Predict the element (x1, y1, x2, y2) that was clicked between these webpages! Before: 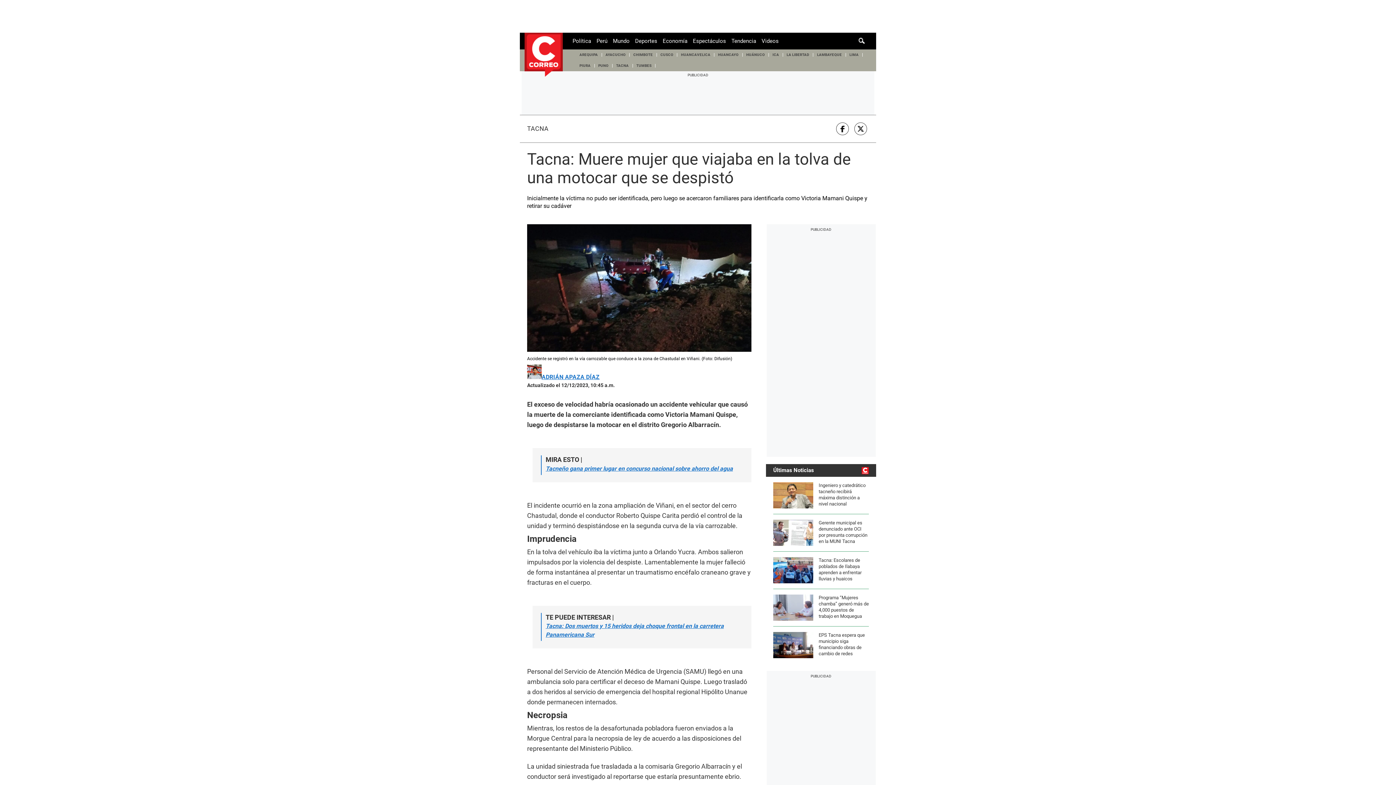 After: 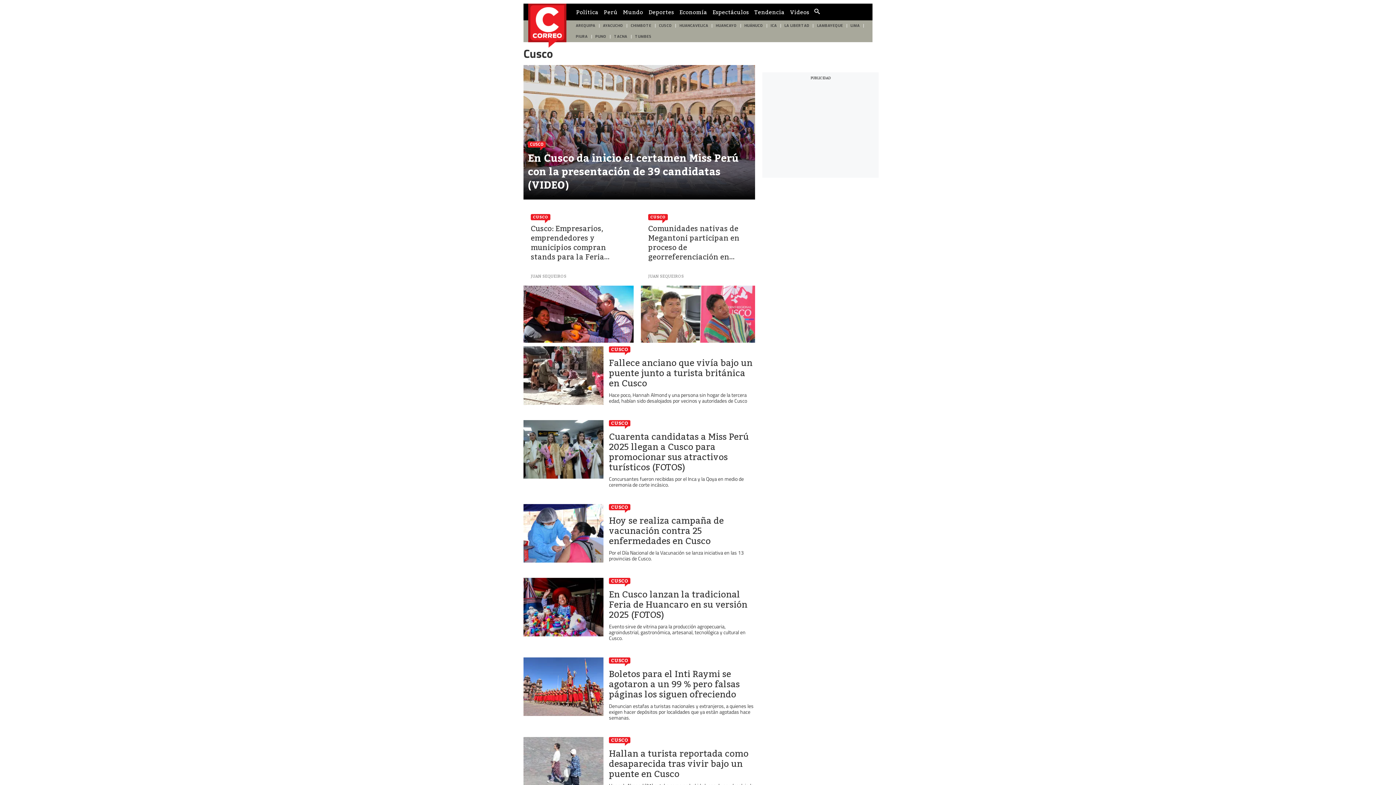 Action: label: CUSCO bbox: (656, 49, 677, 60)